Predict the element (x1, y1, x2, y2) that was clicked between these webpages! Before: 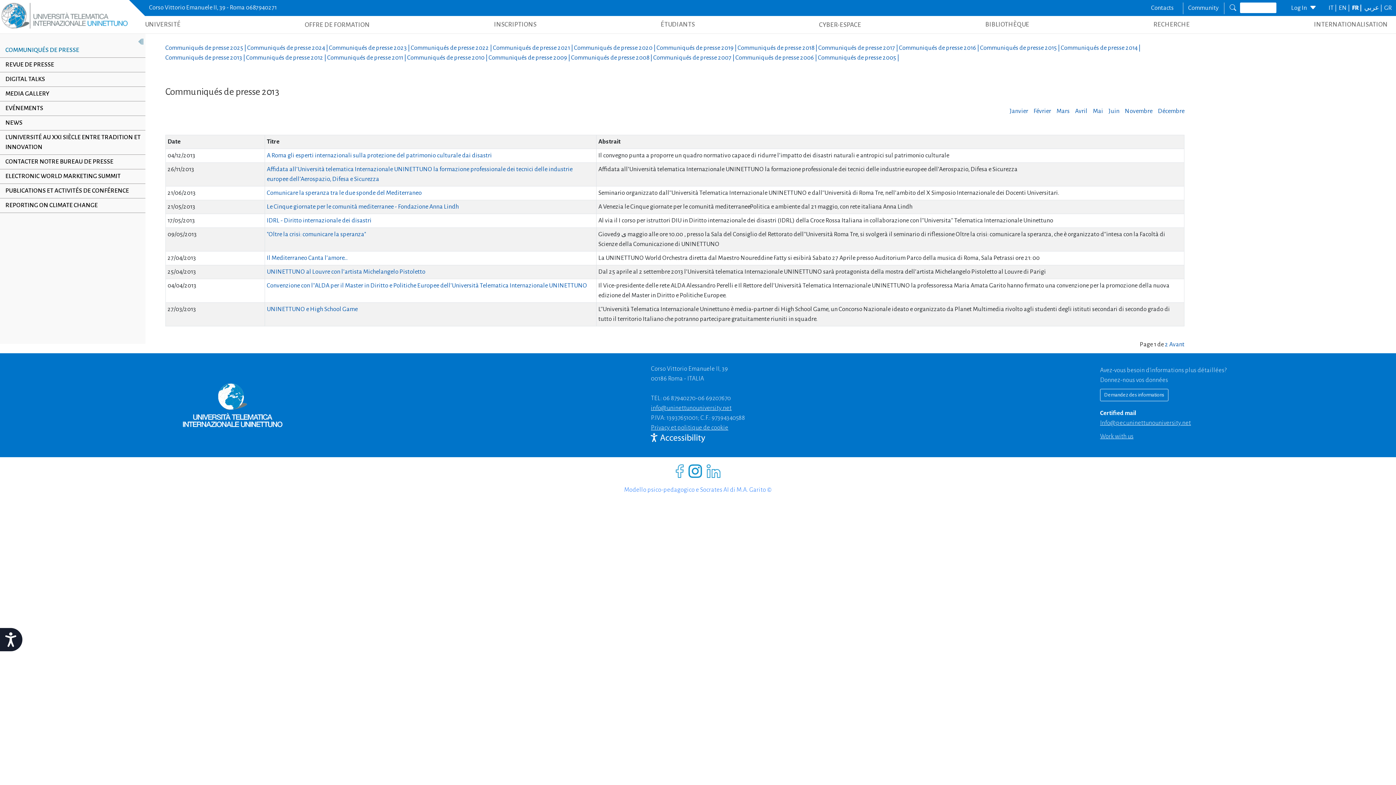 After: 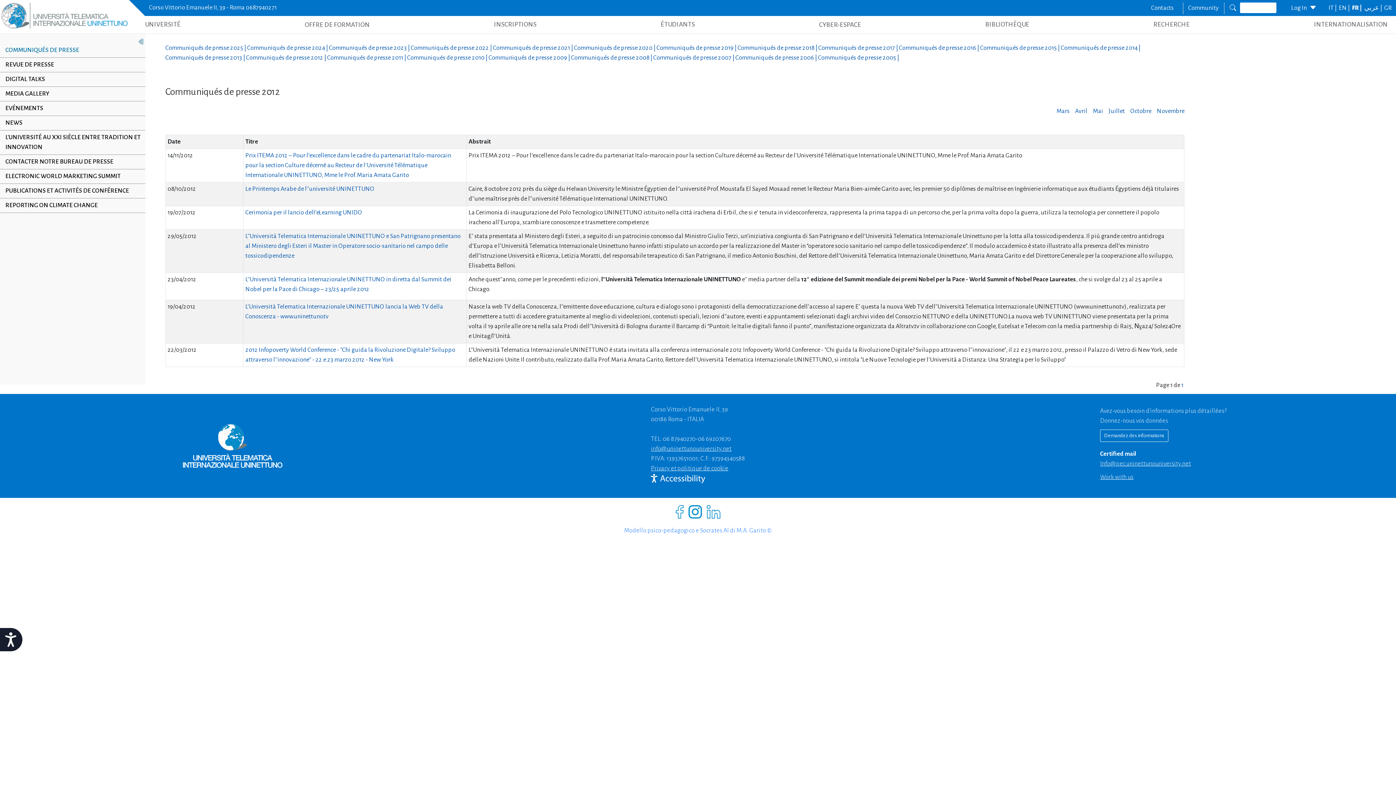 Action: label: Communiqués de presse 2012 |  bbox: (246, 54, 327, 61)